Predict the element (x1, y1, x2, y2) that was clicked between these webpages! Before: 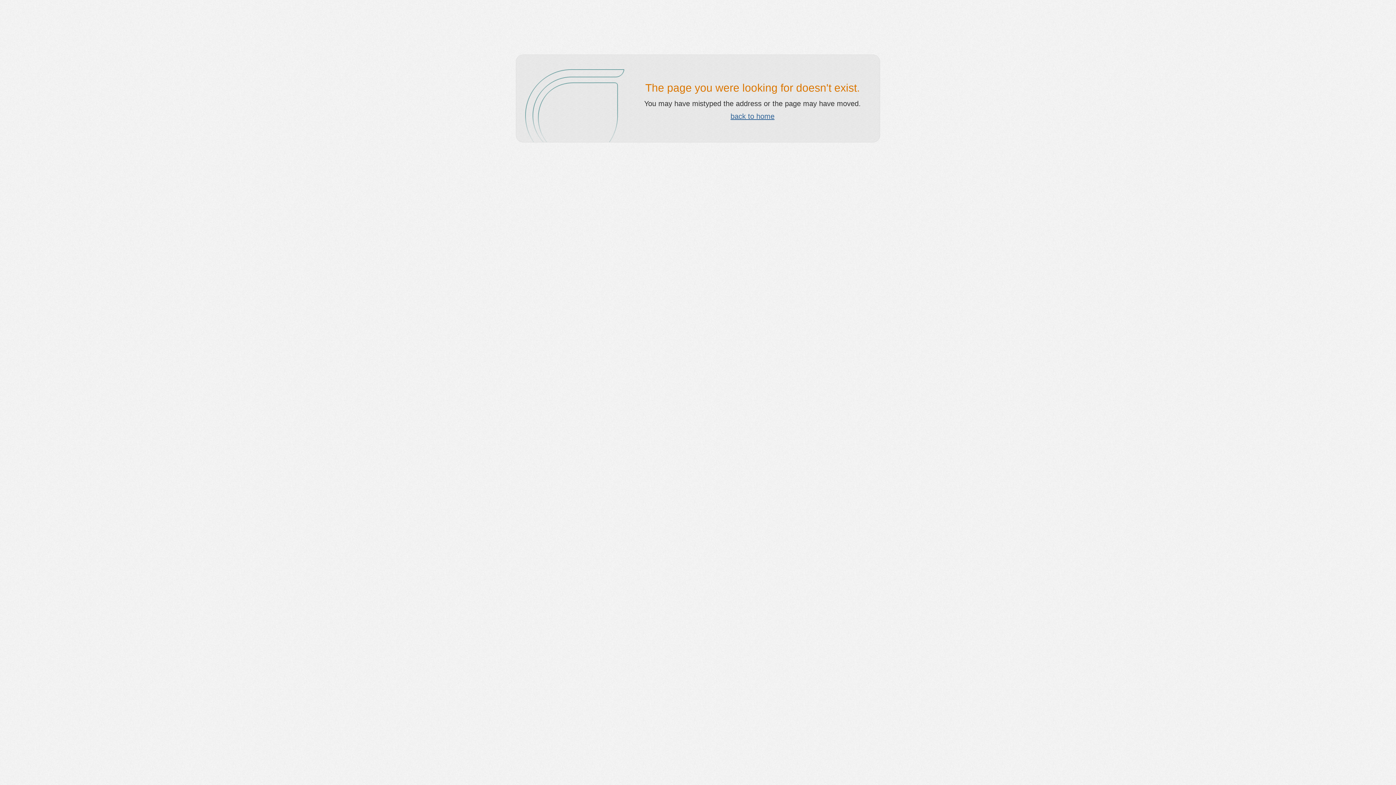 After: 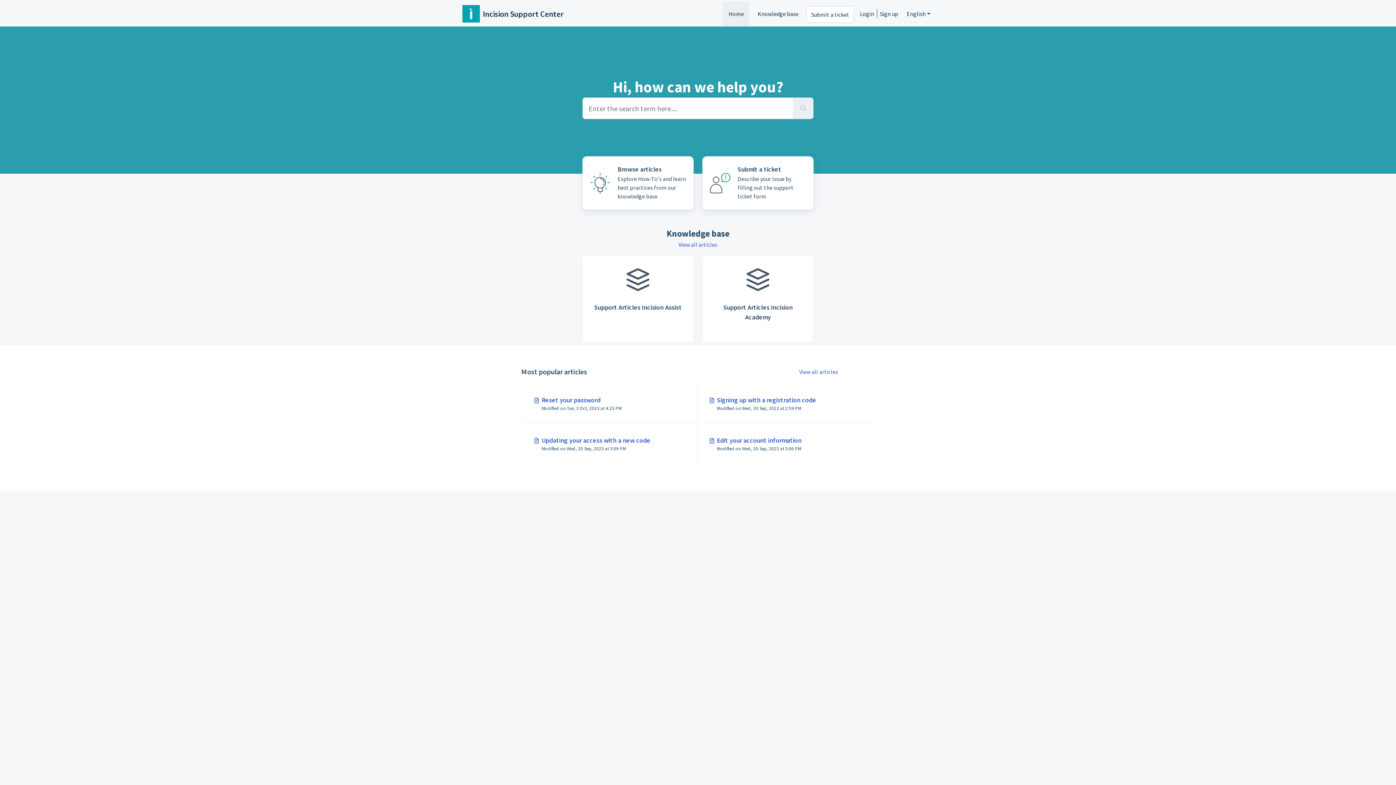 Action: bbox: (730, 112, 774, 120) label: back to home